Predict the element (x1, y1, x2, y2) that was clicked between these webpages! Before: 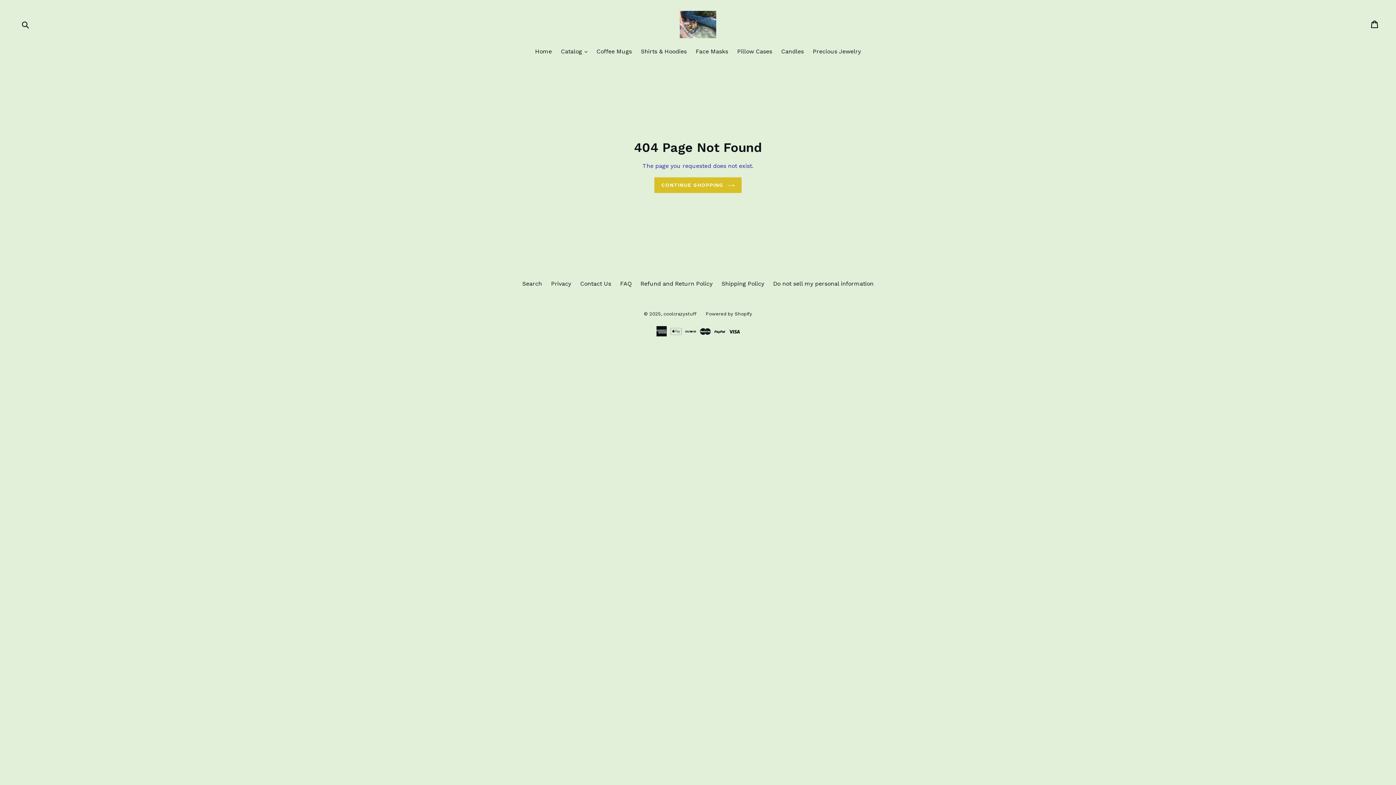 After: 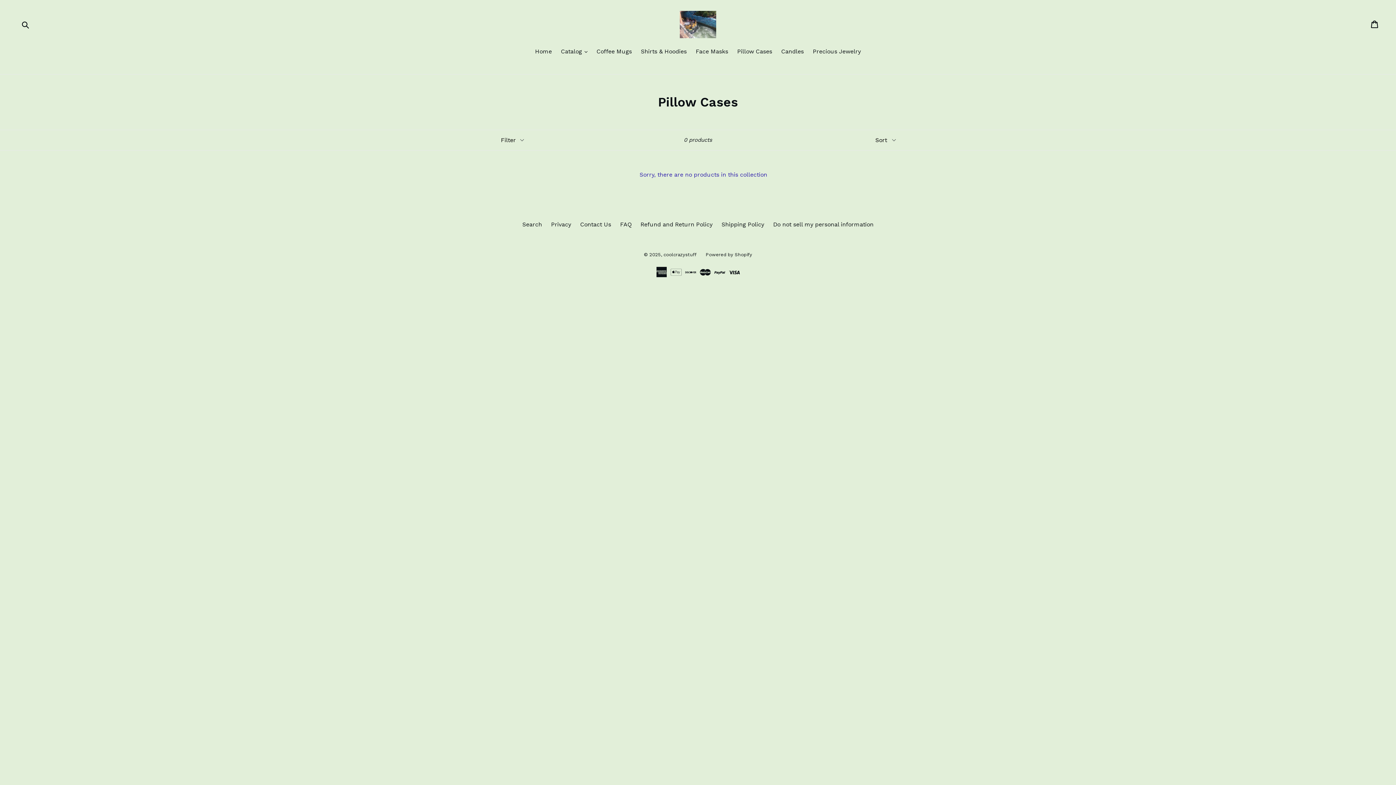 Action: label: Pillow Cases bbox: (733, 47, 776, 57)